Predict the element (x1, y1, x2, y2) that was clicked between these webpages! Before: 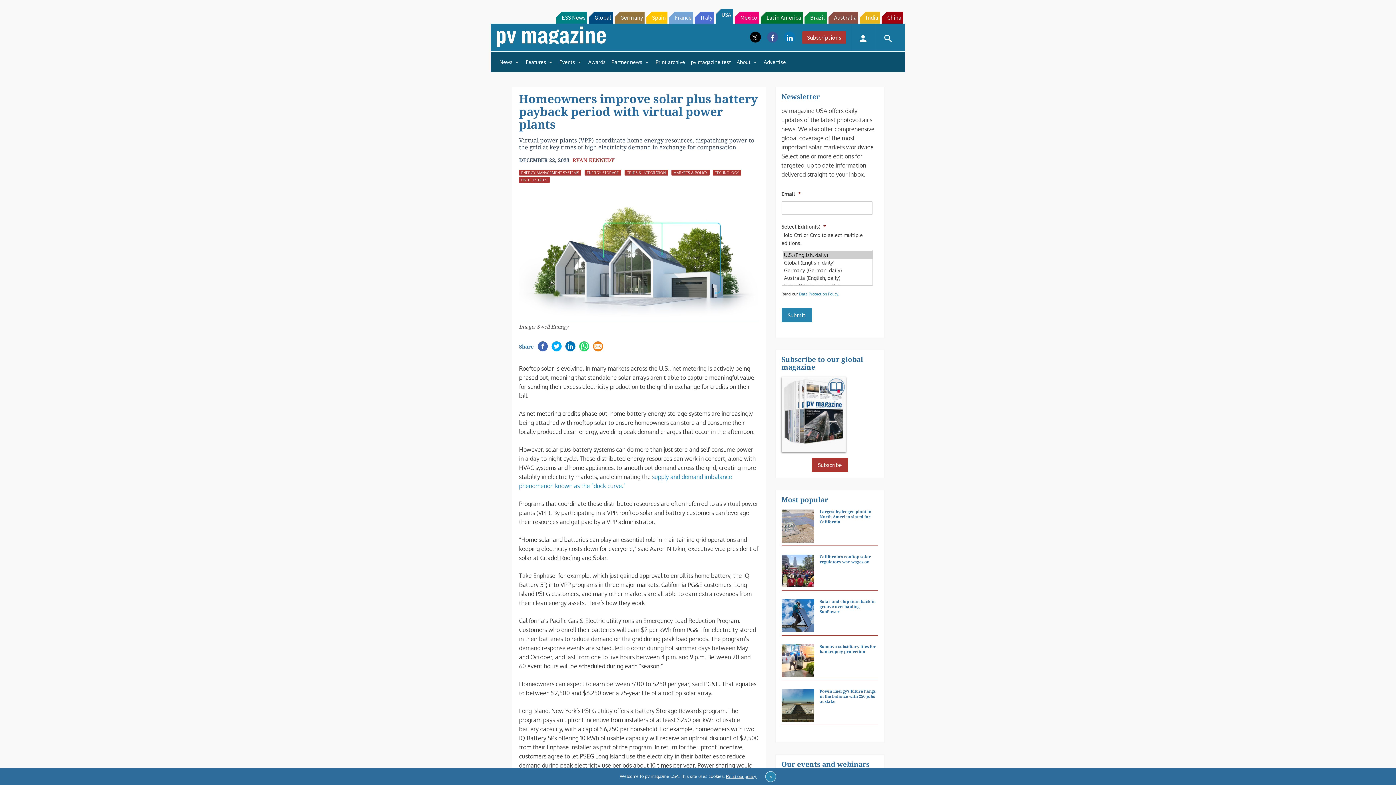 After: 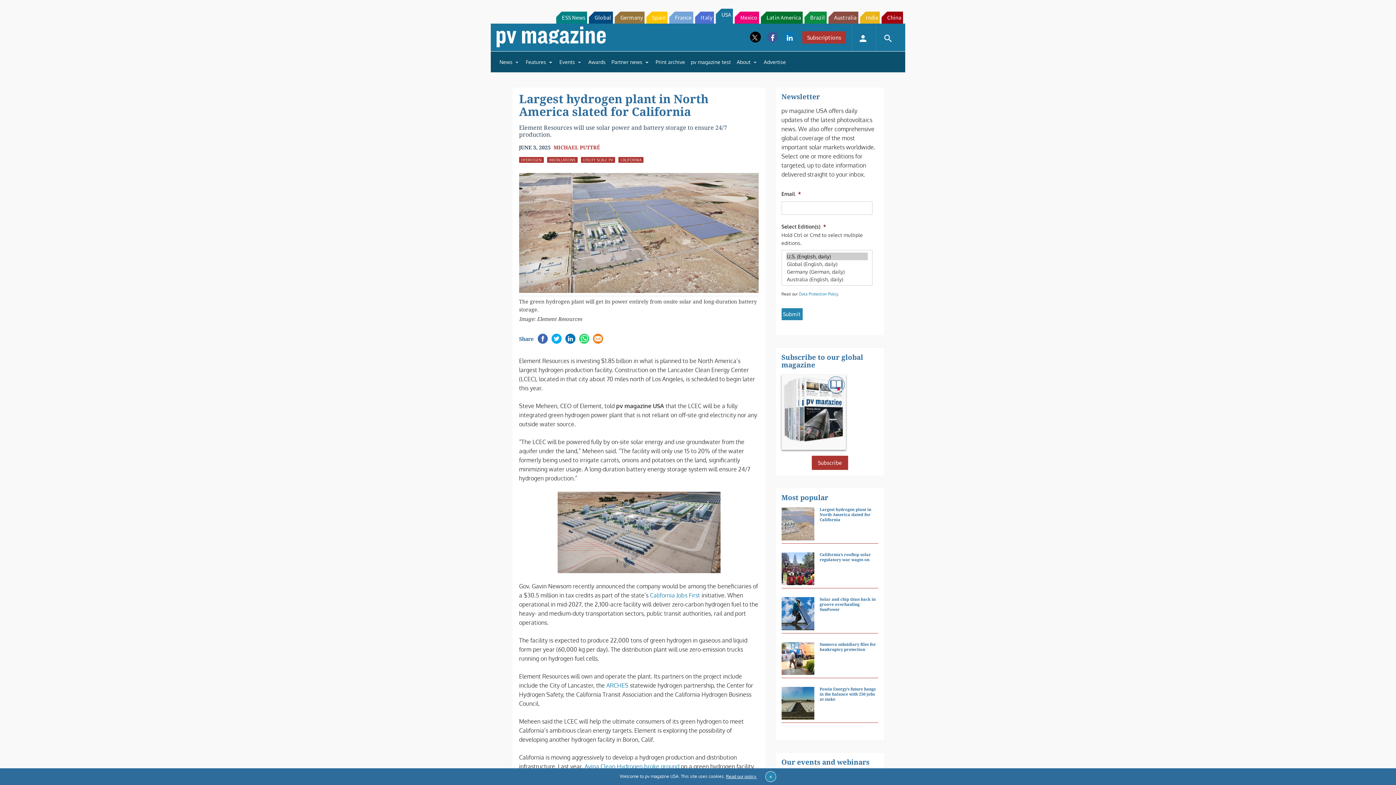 Action: bbox: (781, 521, 814, 554)